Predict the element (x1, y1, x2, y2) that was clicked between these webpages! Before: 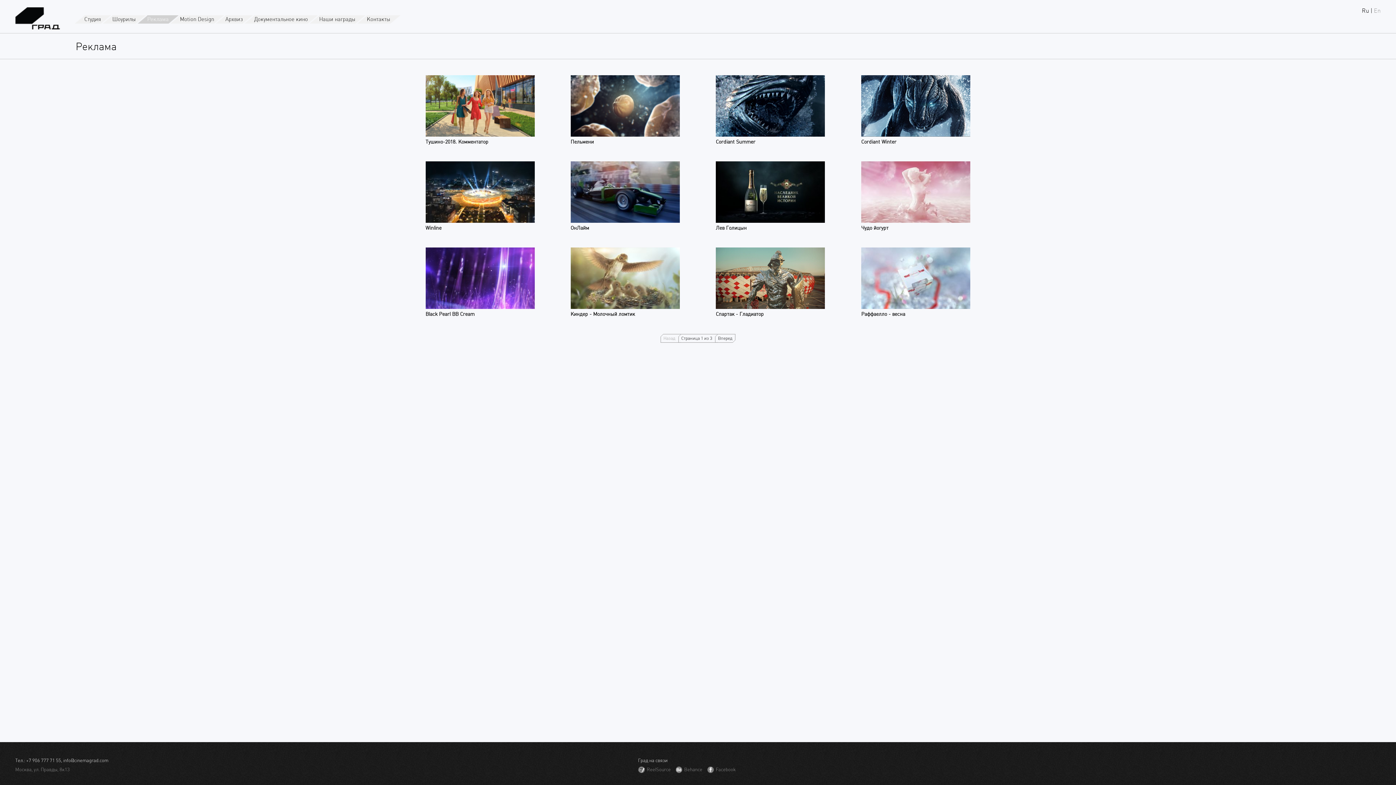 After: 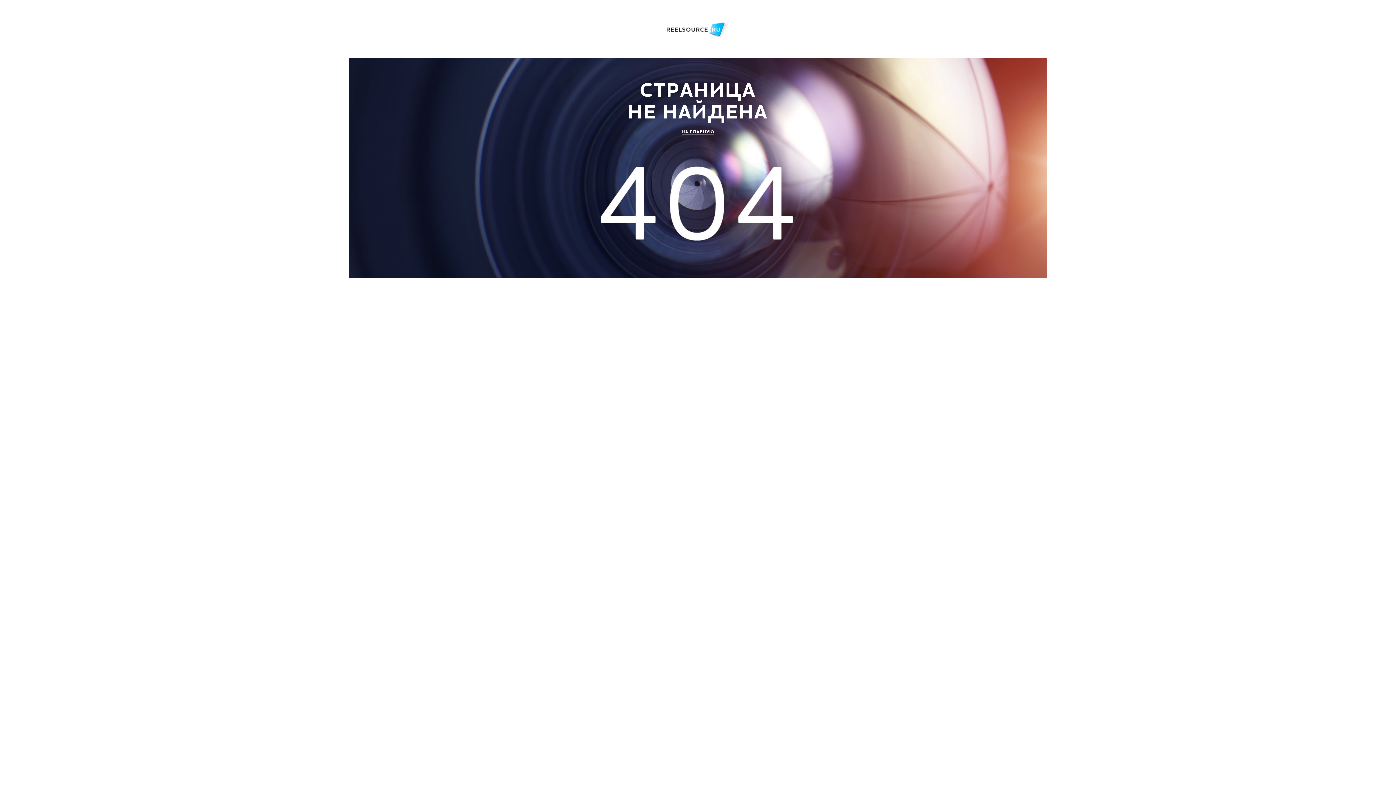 Action: bbox: (638, 765, 670, 774) label: ReelSource